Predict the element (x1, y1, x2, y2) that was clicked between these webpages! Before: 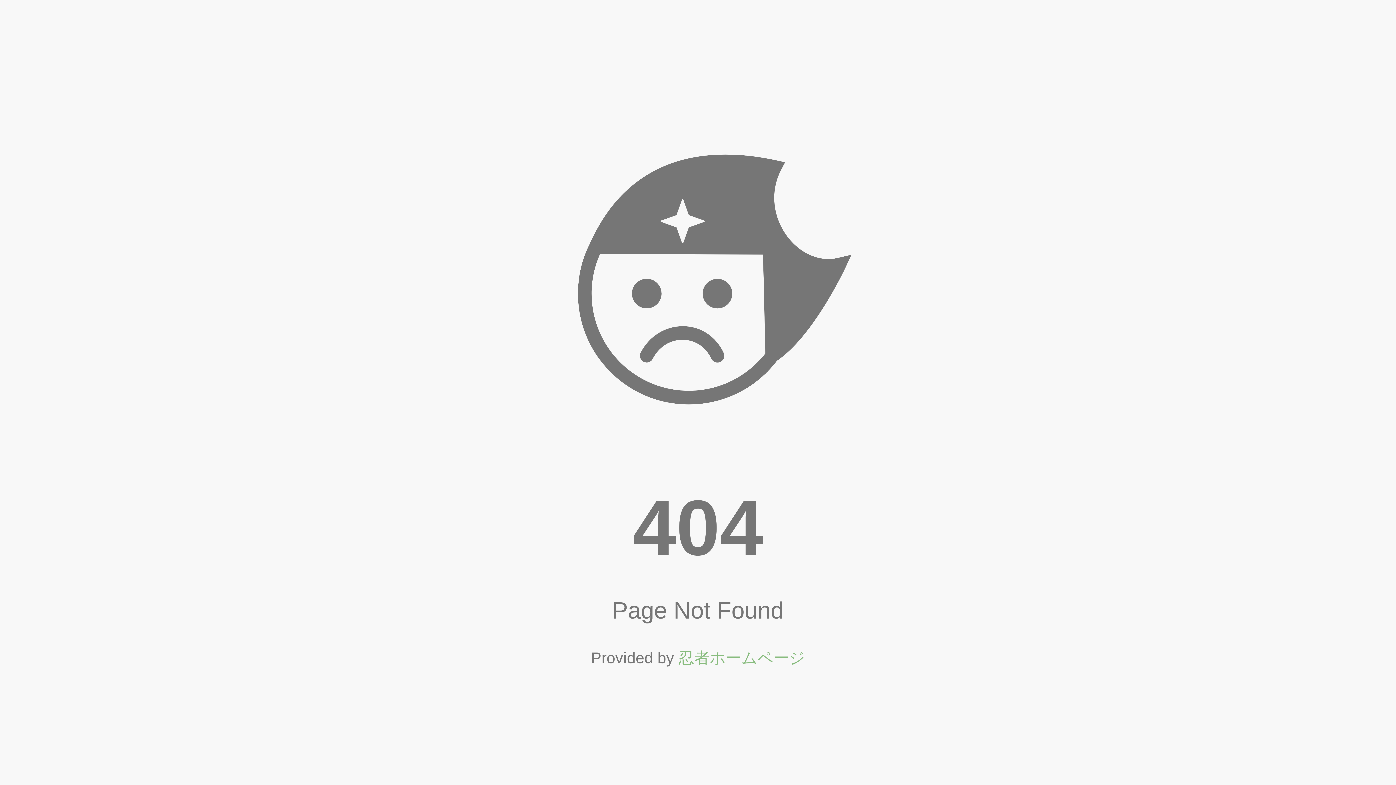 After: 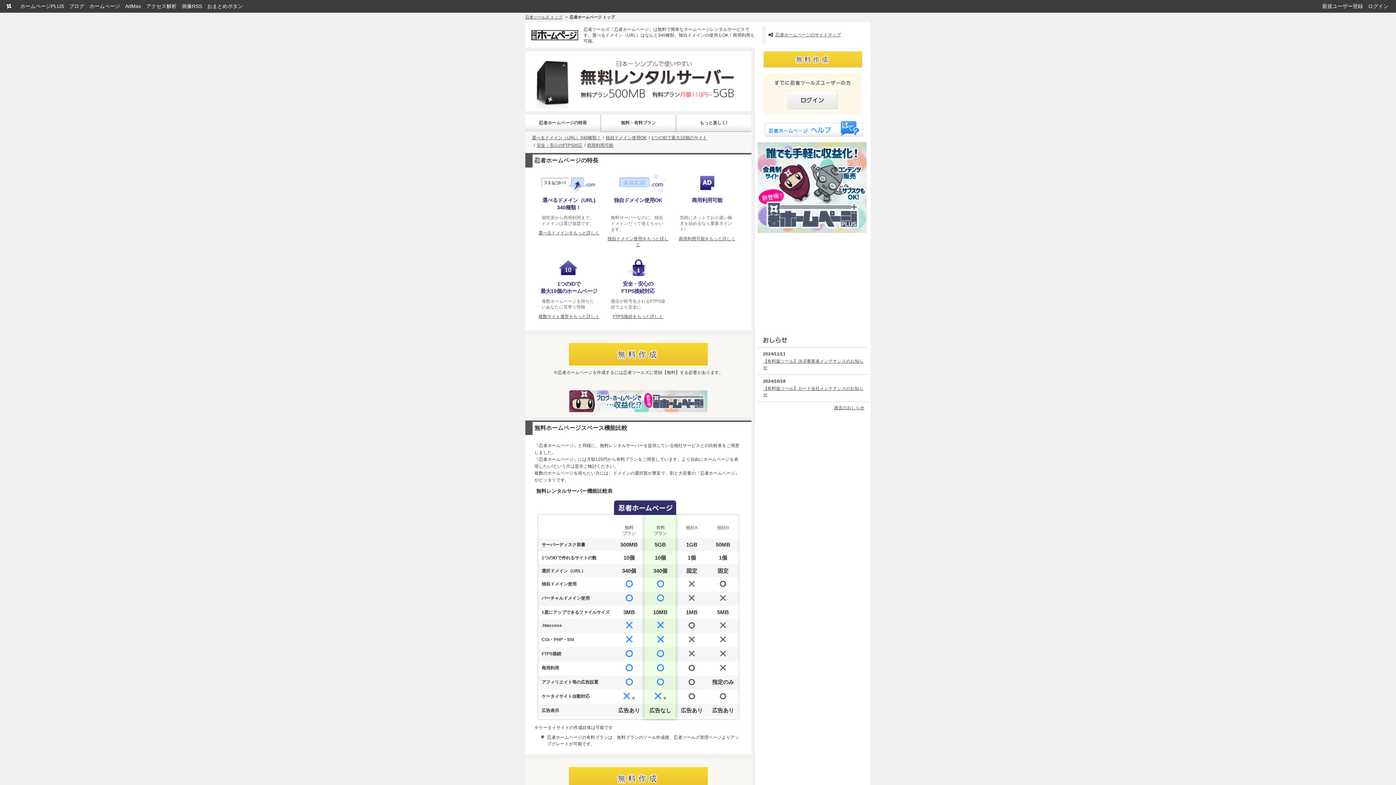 Action: label: 忍者ホームページ bbox: (678, 649, 805, 667)